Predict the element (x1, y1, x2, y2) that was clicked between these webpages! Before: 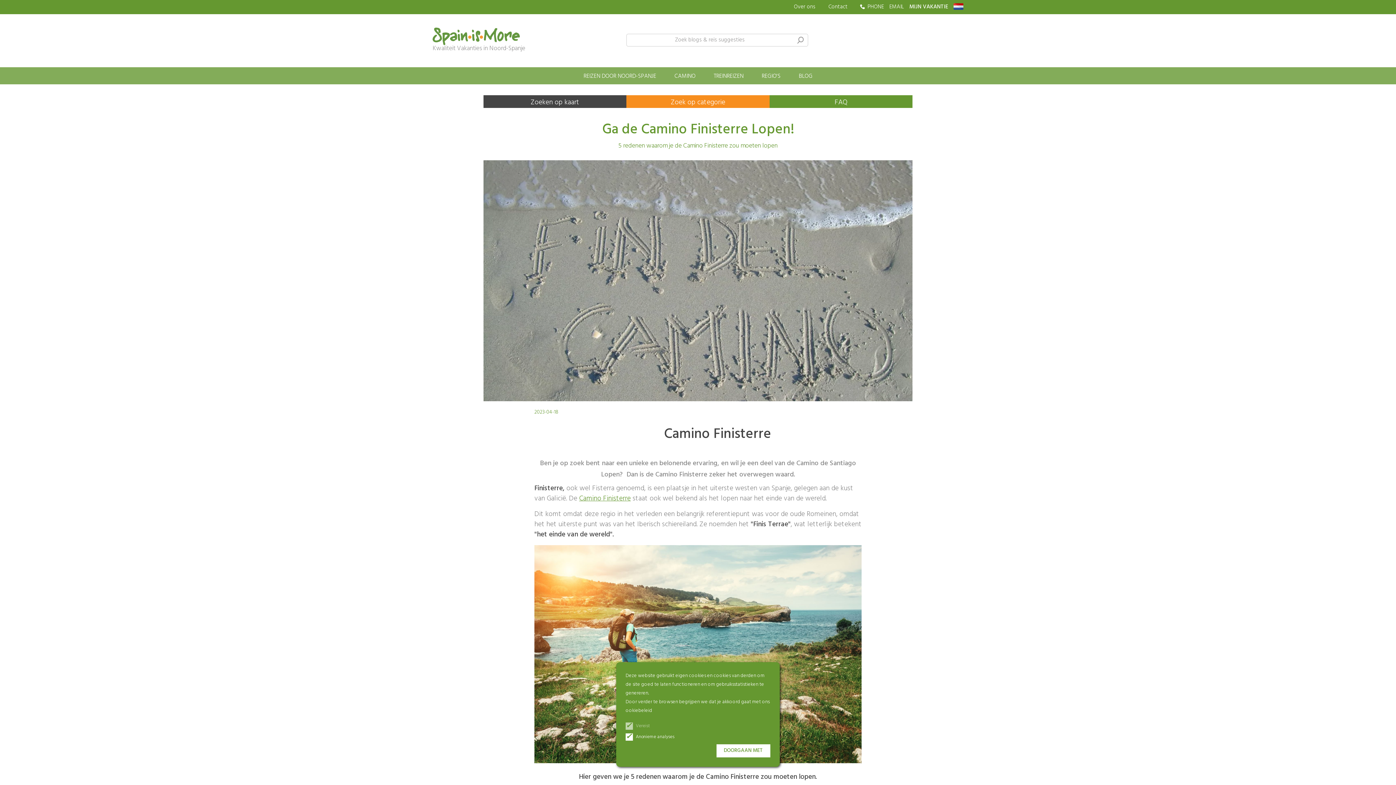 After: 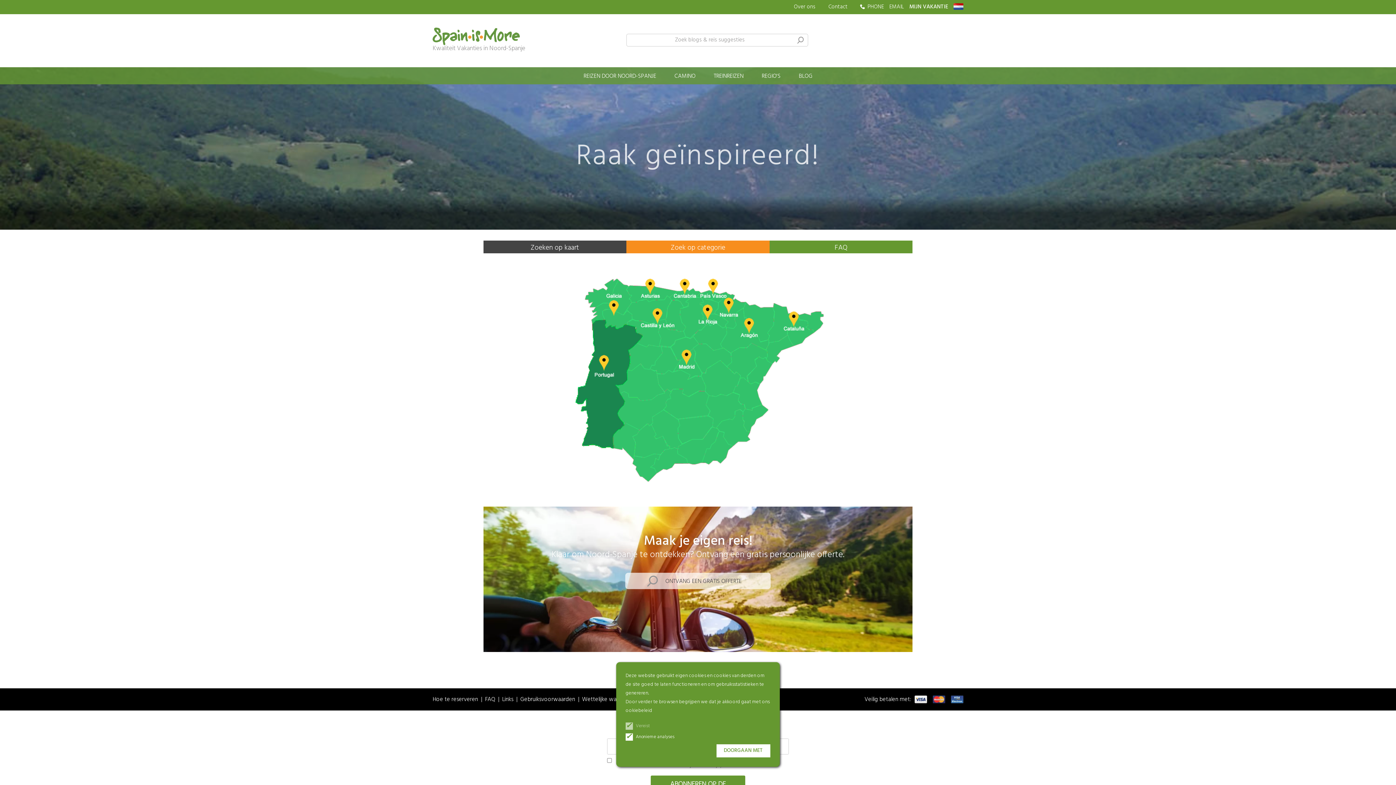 Action: bbox: (483, 95, 626, 108) label: Zoeken op kaart